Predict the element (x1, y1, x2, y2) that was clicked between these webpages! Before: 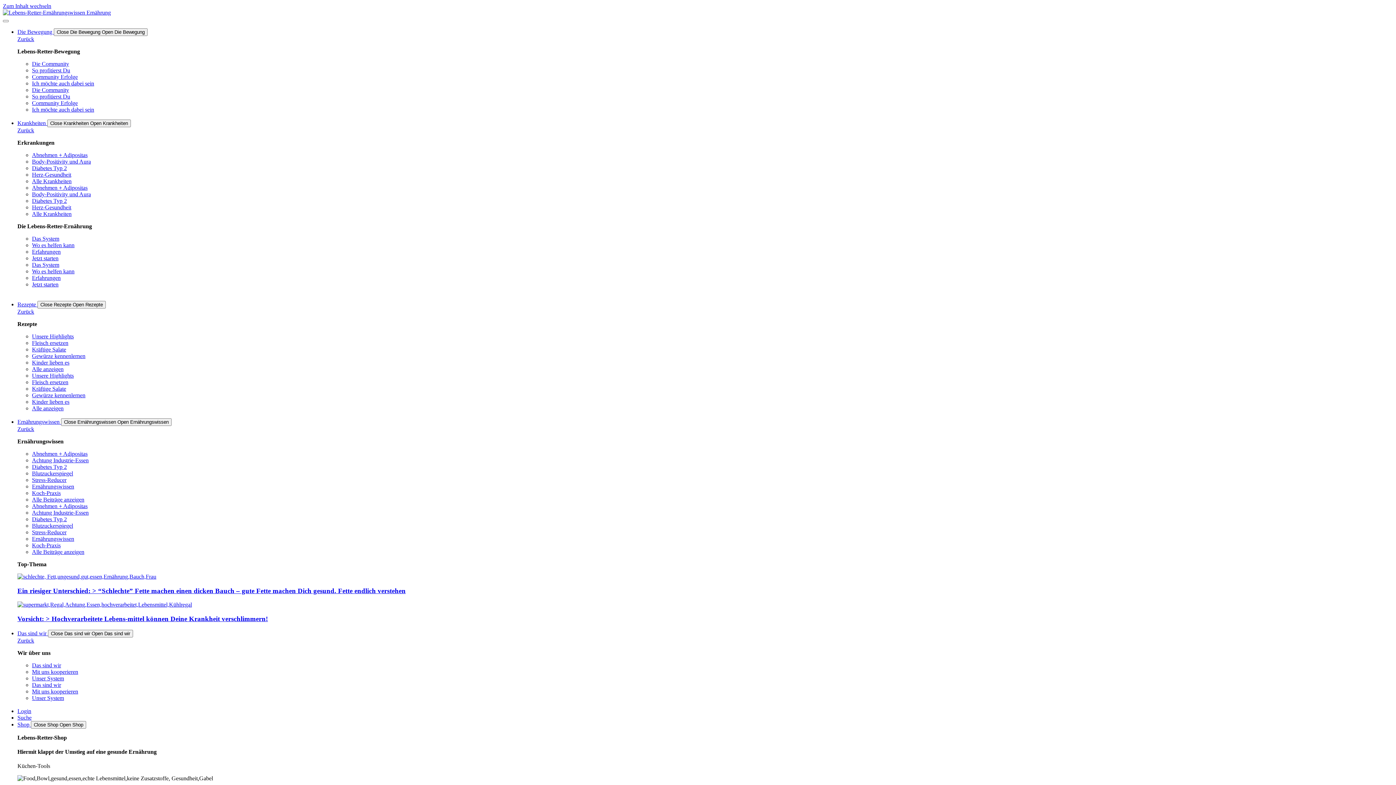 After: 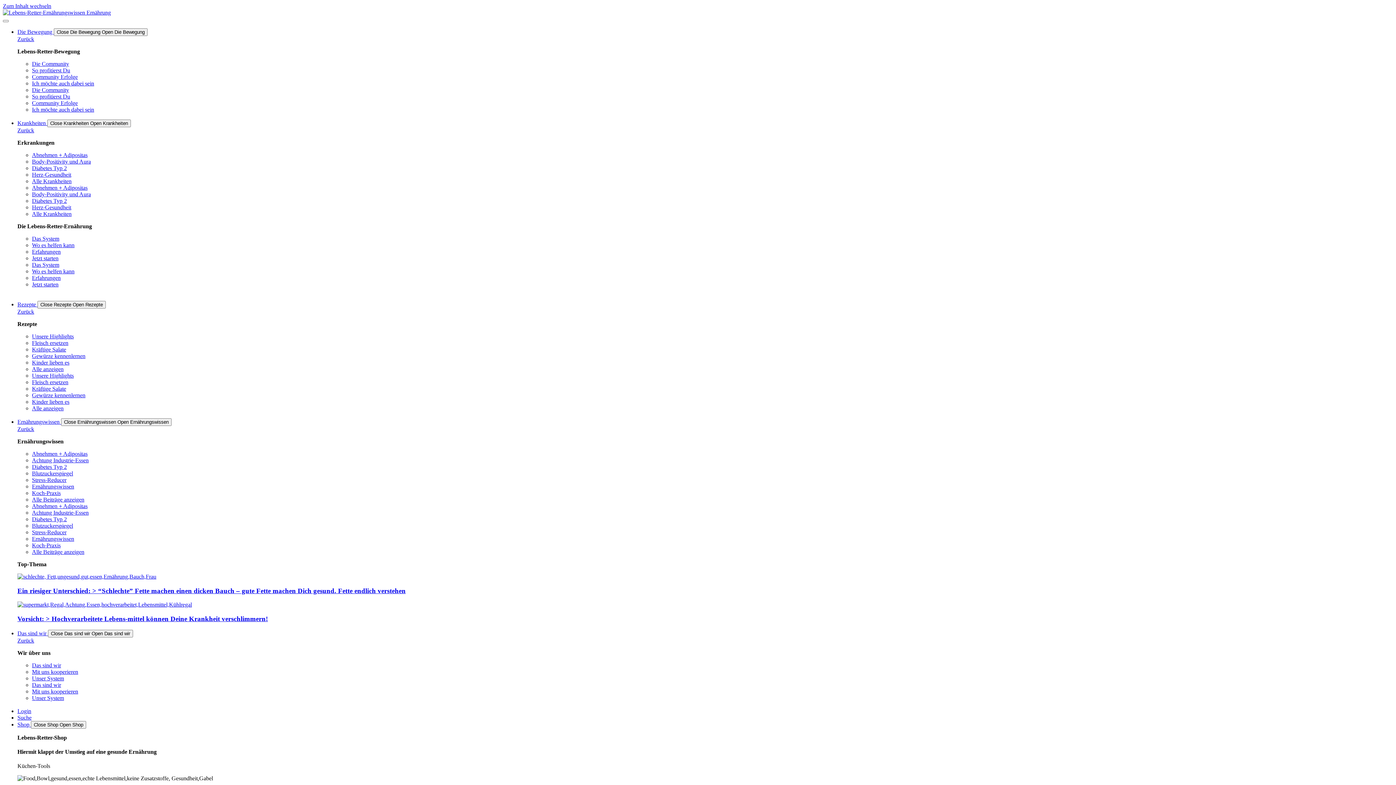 Action: label: So profitierst Du bbox: (32, 67, 70, 73)